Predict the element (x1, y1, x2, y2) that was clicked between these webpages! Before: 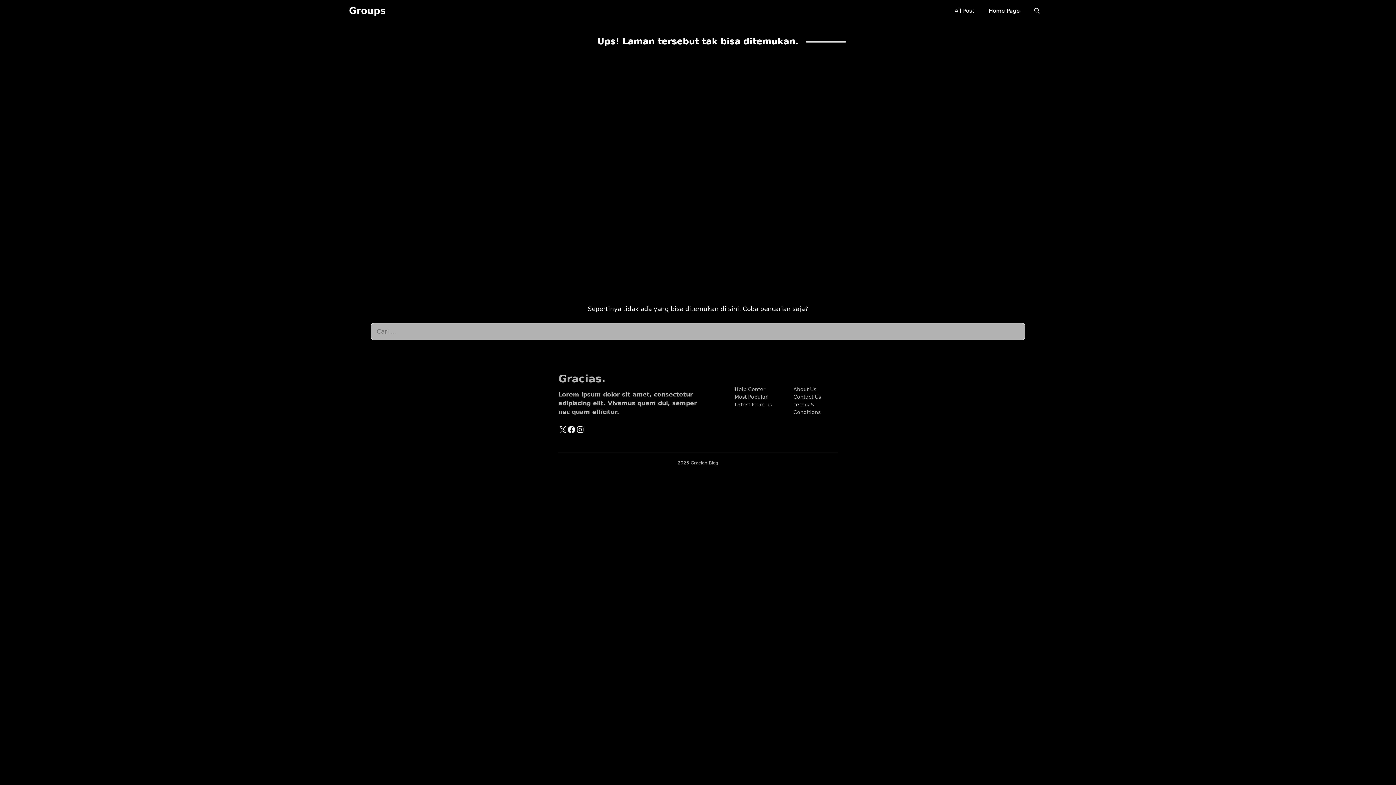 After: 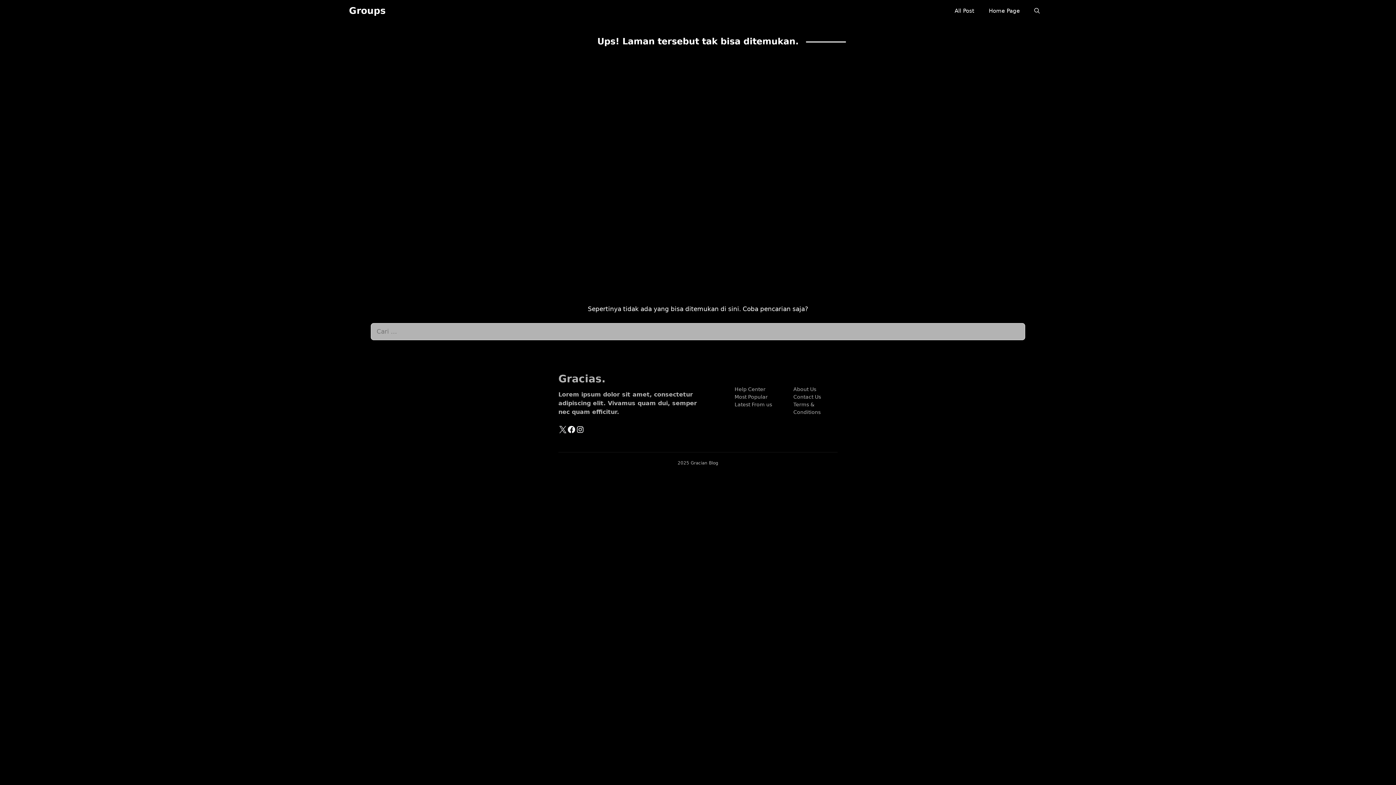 Action: bbox: (558, 425, 567, 434) label: X